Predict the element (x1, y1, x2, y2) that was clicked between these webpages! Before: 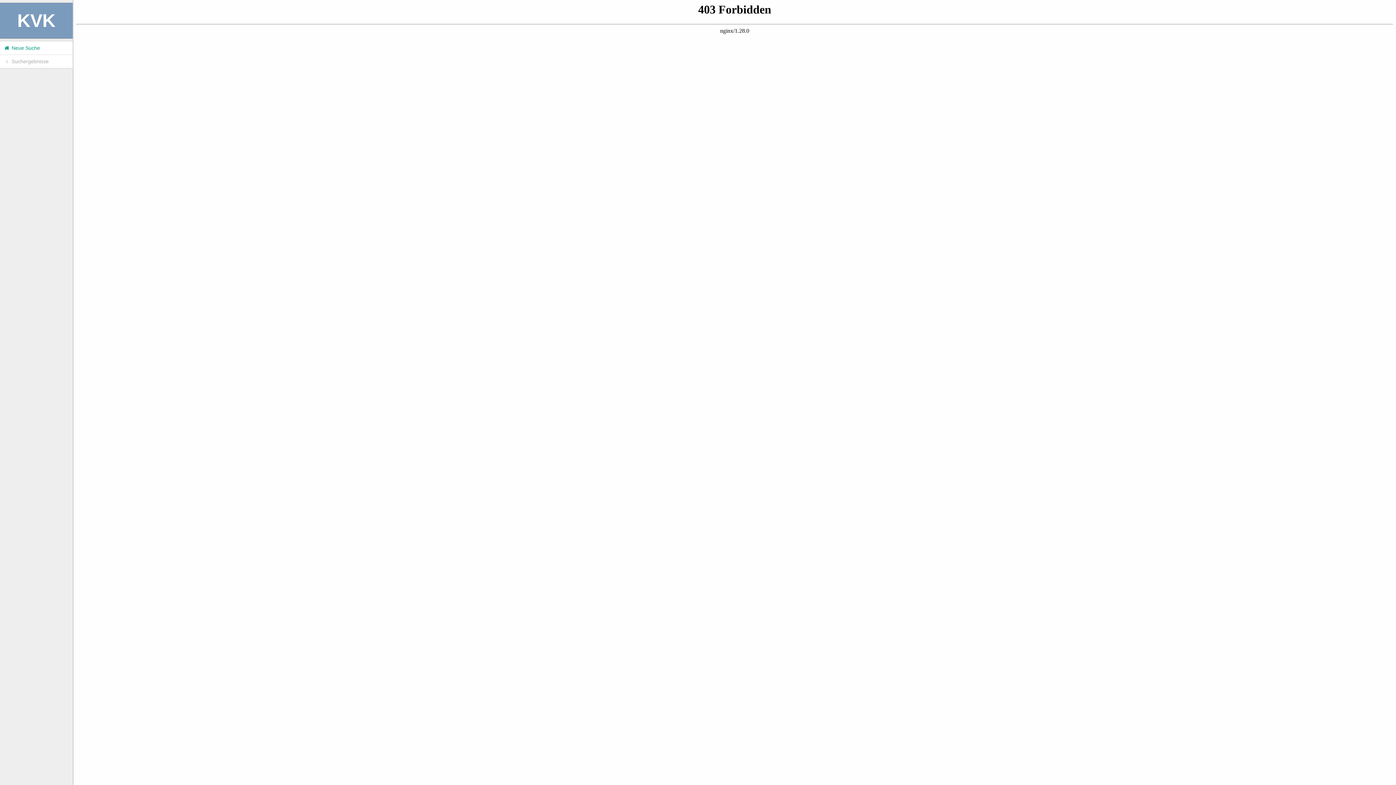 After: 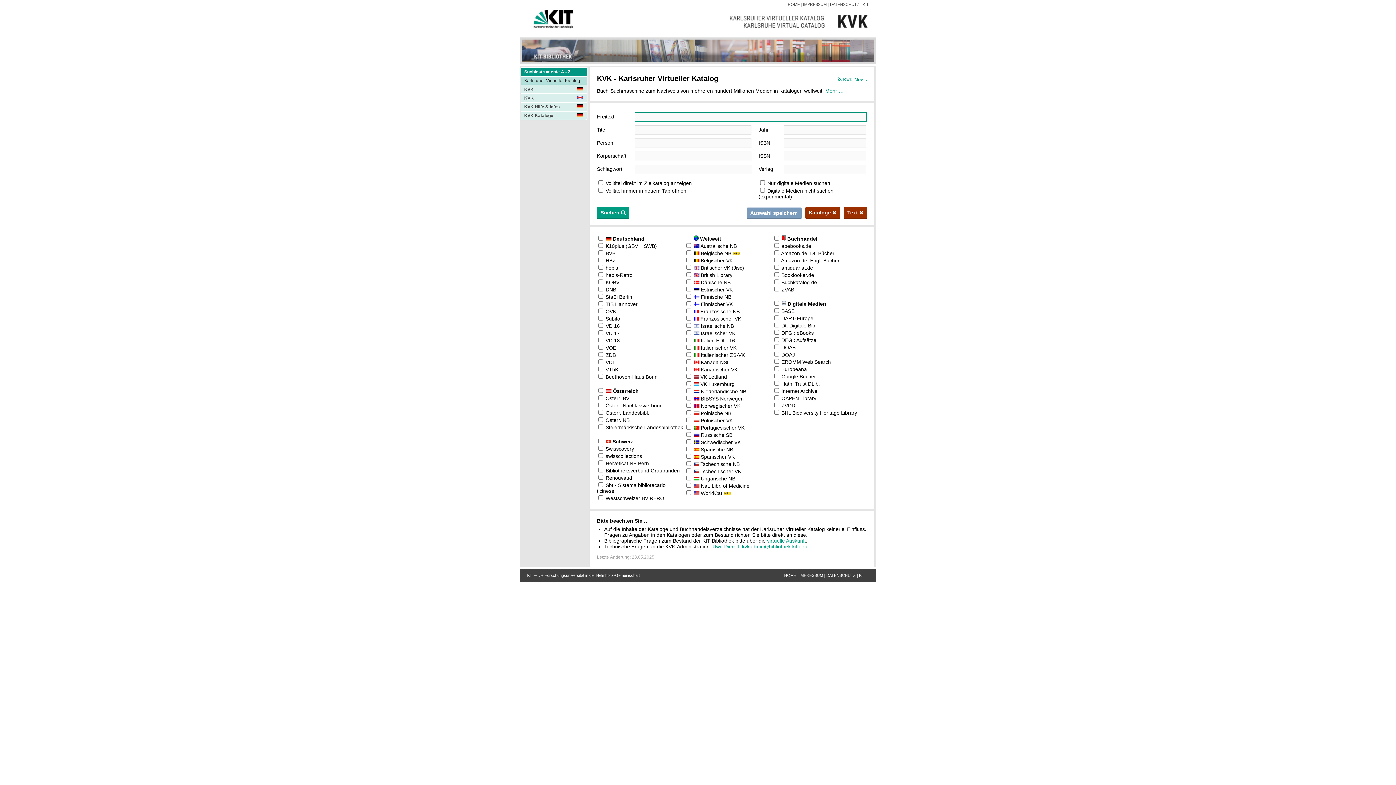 Action: bbox: (0, 41, 72, 54) label:  Neue Suche